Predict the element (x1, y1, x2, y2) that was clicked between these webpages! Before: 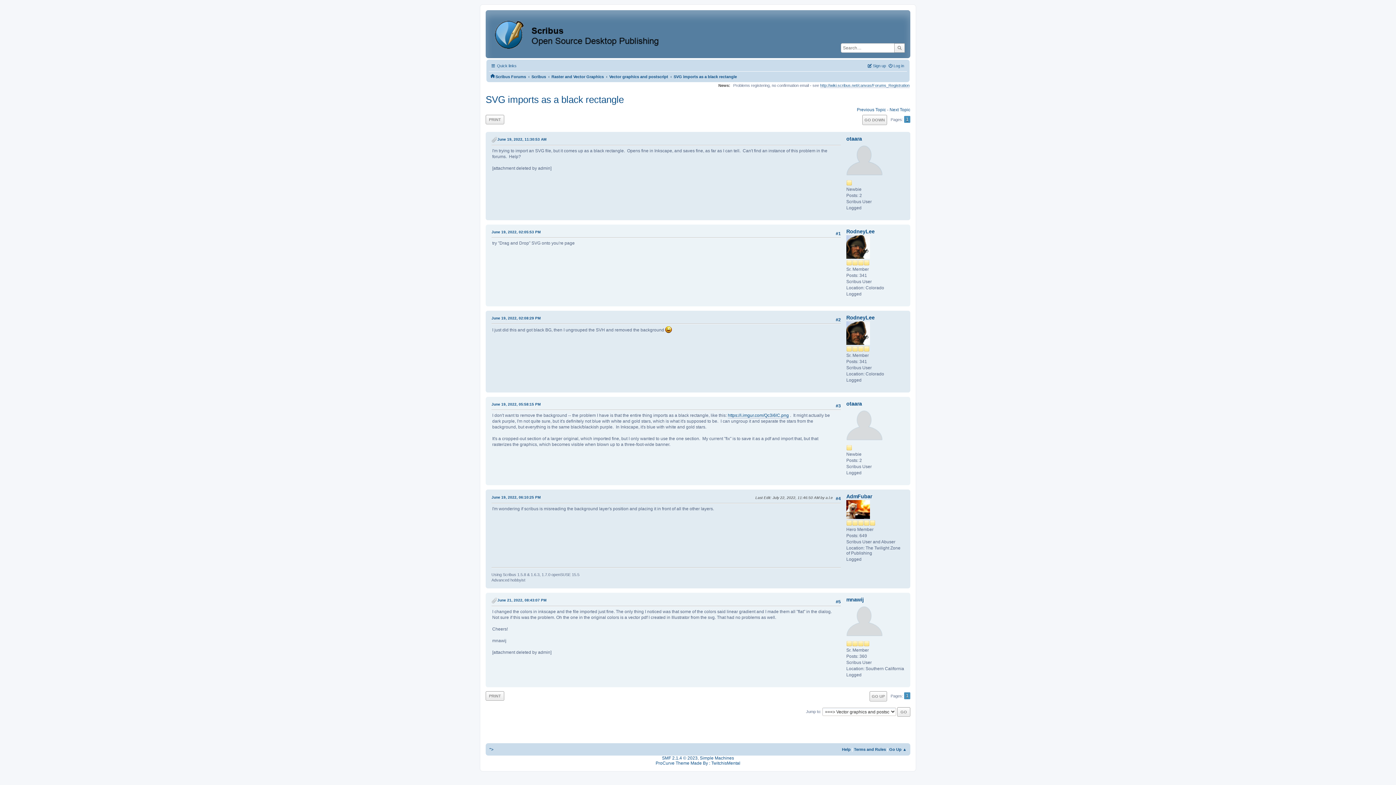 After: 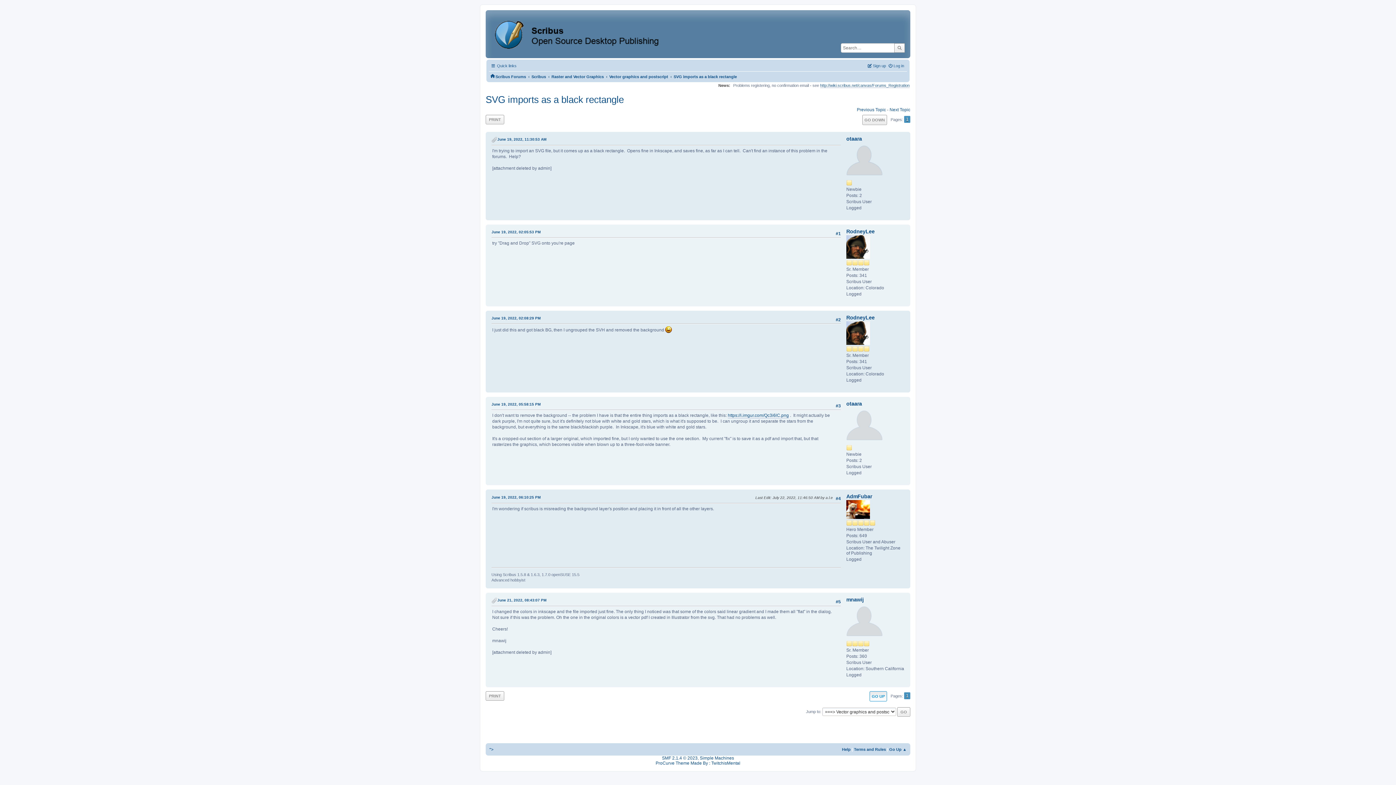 Action: label: GO UP bbox: (869, 691, 887, 701)